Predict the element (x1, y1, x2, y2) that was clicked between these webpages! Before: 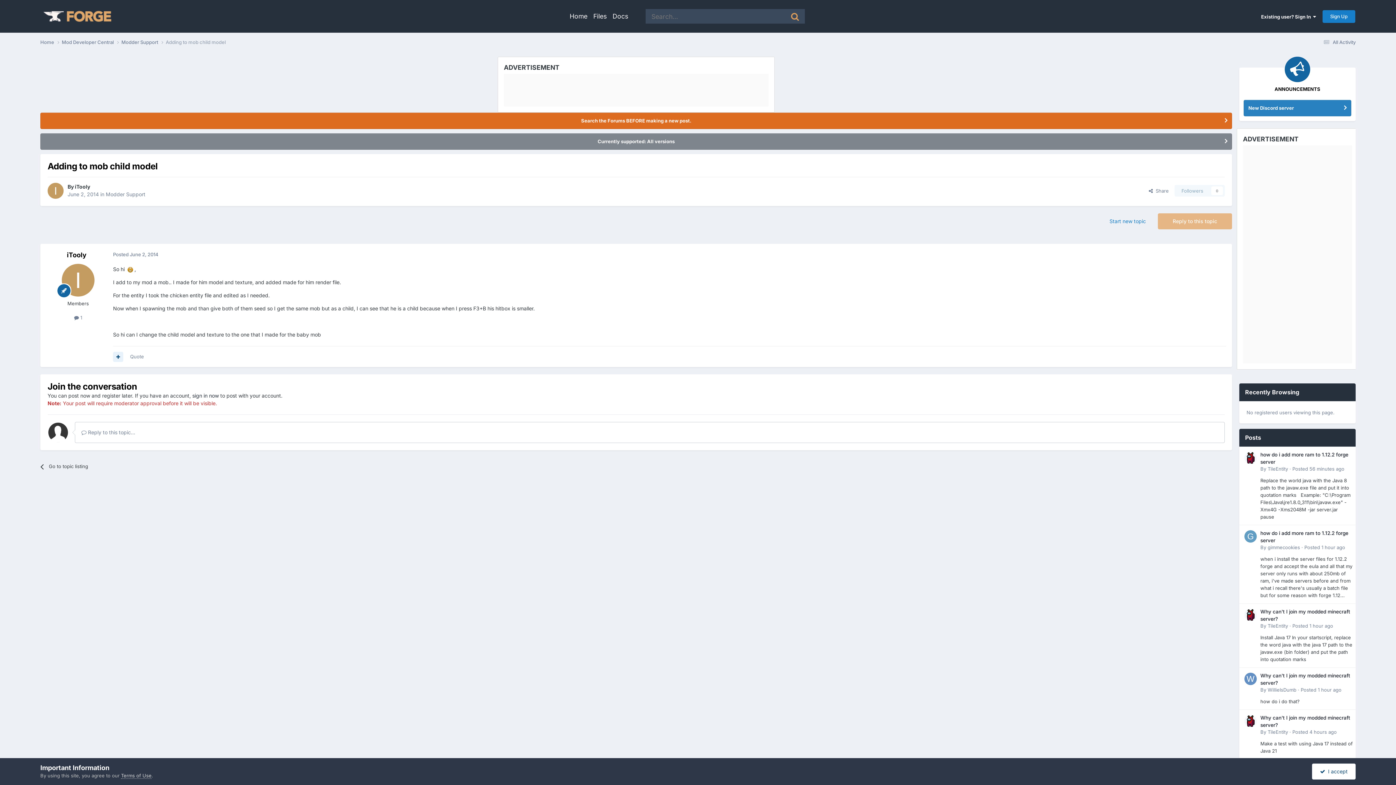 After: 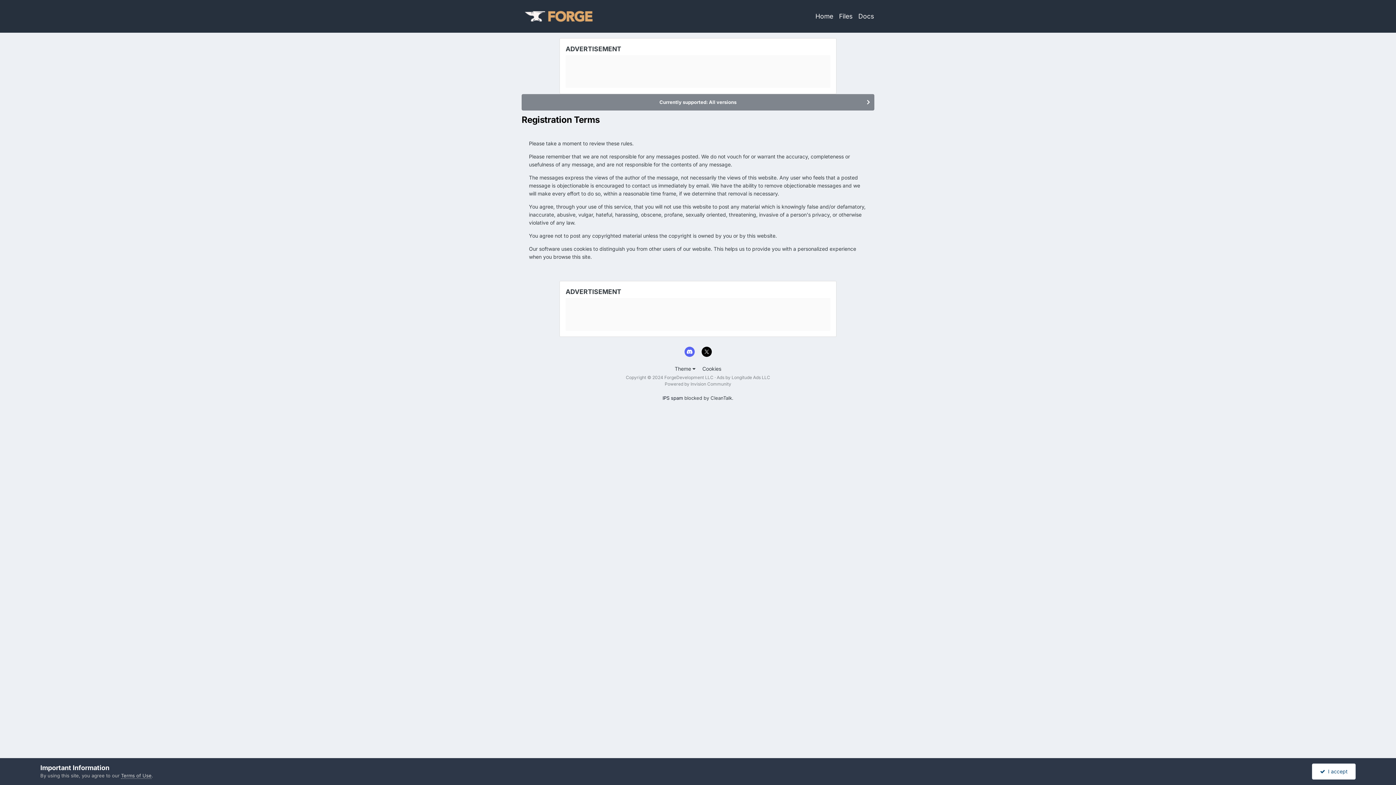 Action: bbox: (121, 773, 151, 779) label: Terms of Use